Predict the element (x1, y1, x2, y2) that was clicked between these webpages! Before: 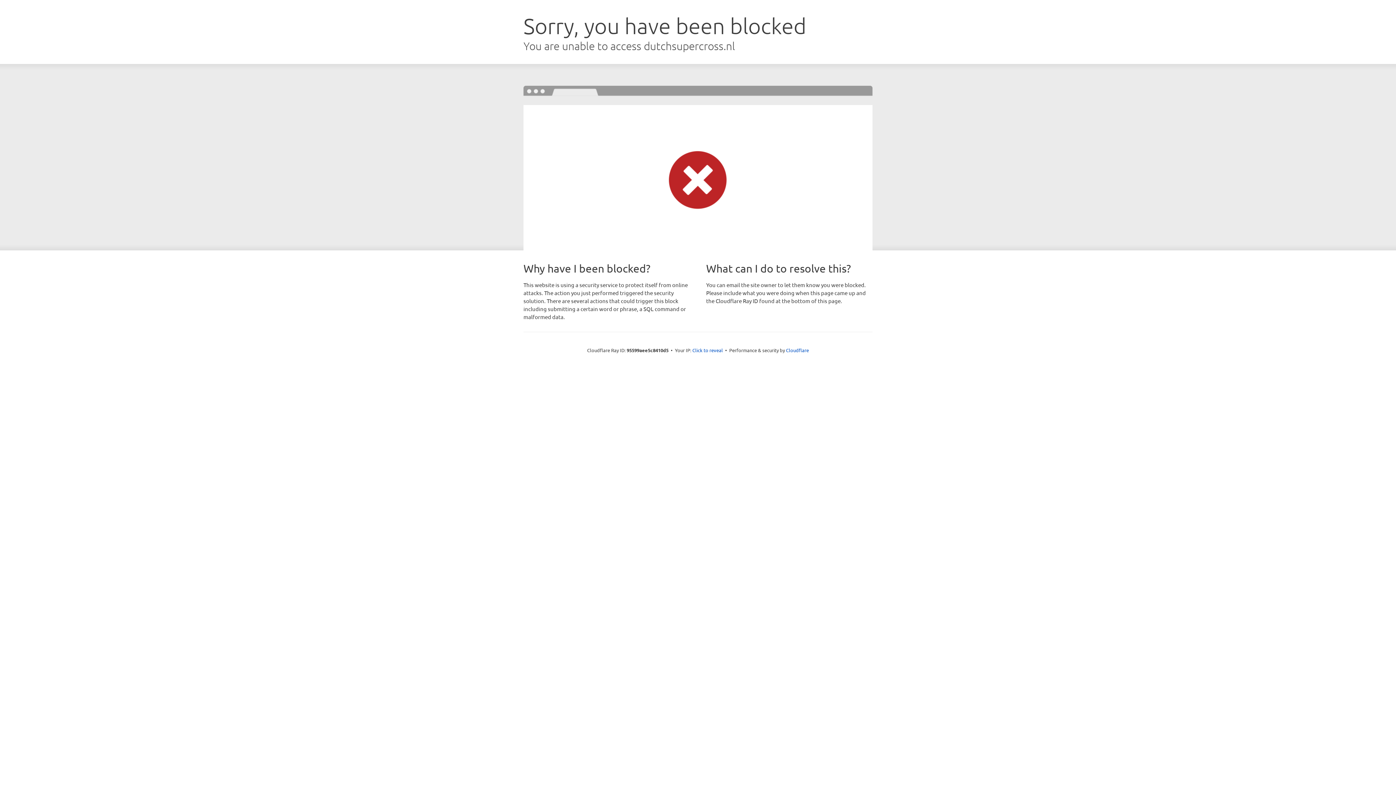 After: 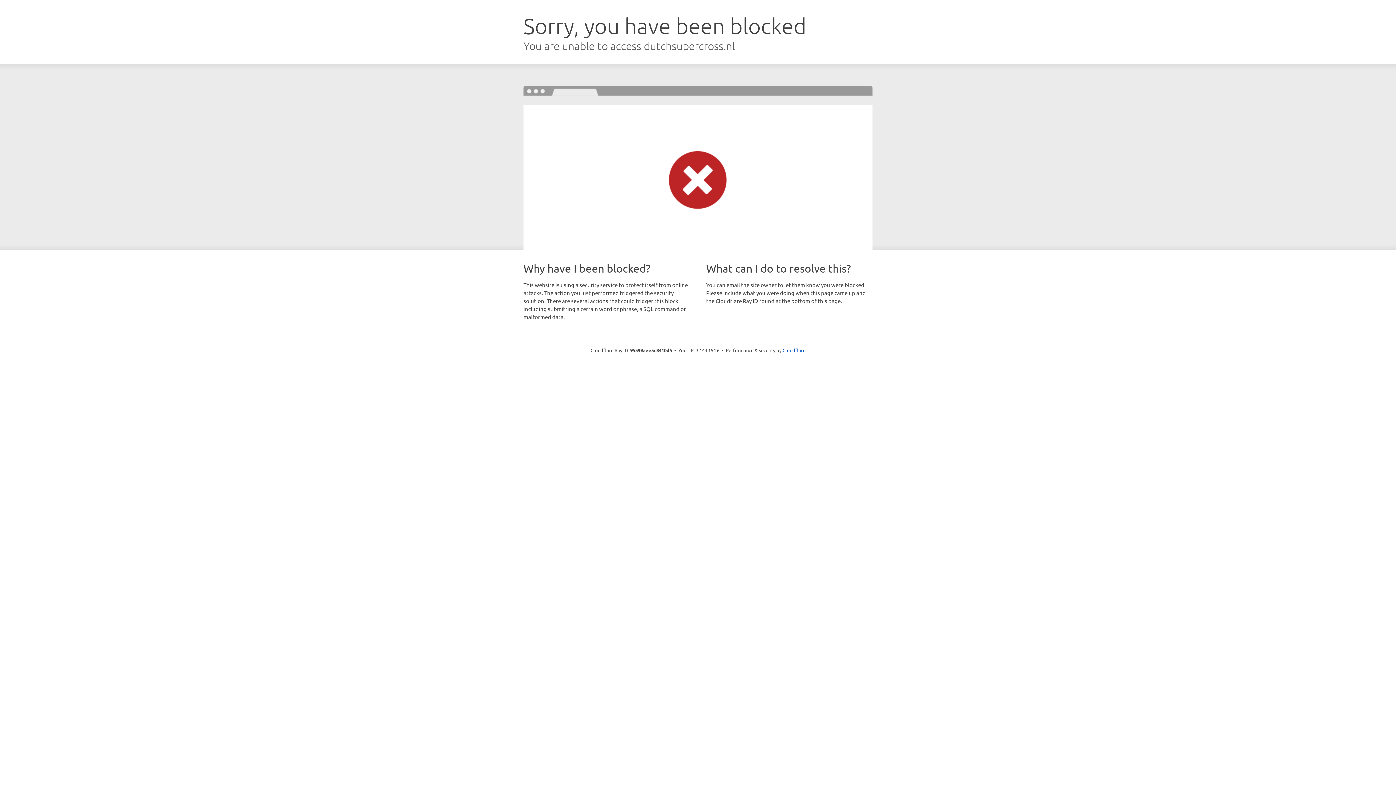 Action: label: Click to reveal bbox: (692, 346, 723, 353)